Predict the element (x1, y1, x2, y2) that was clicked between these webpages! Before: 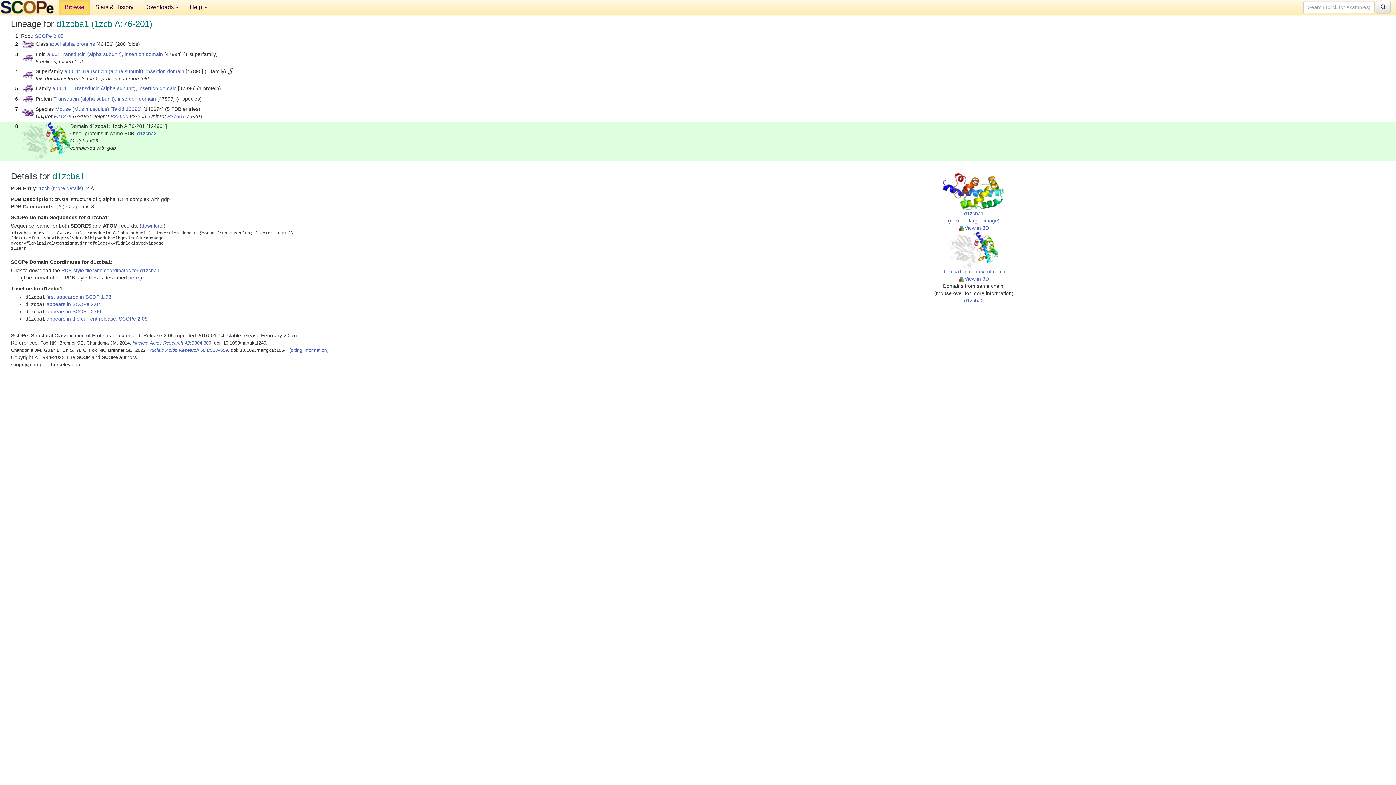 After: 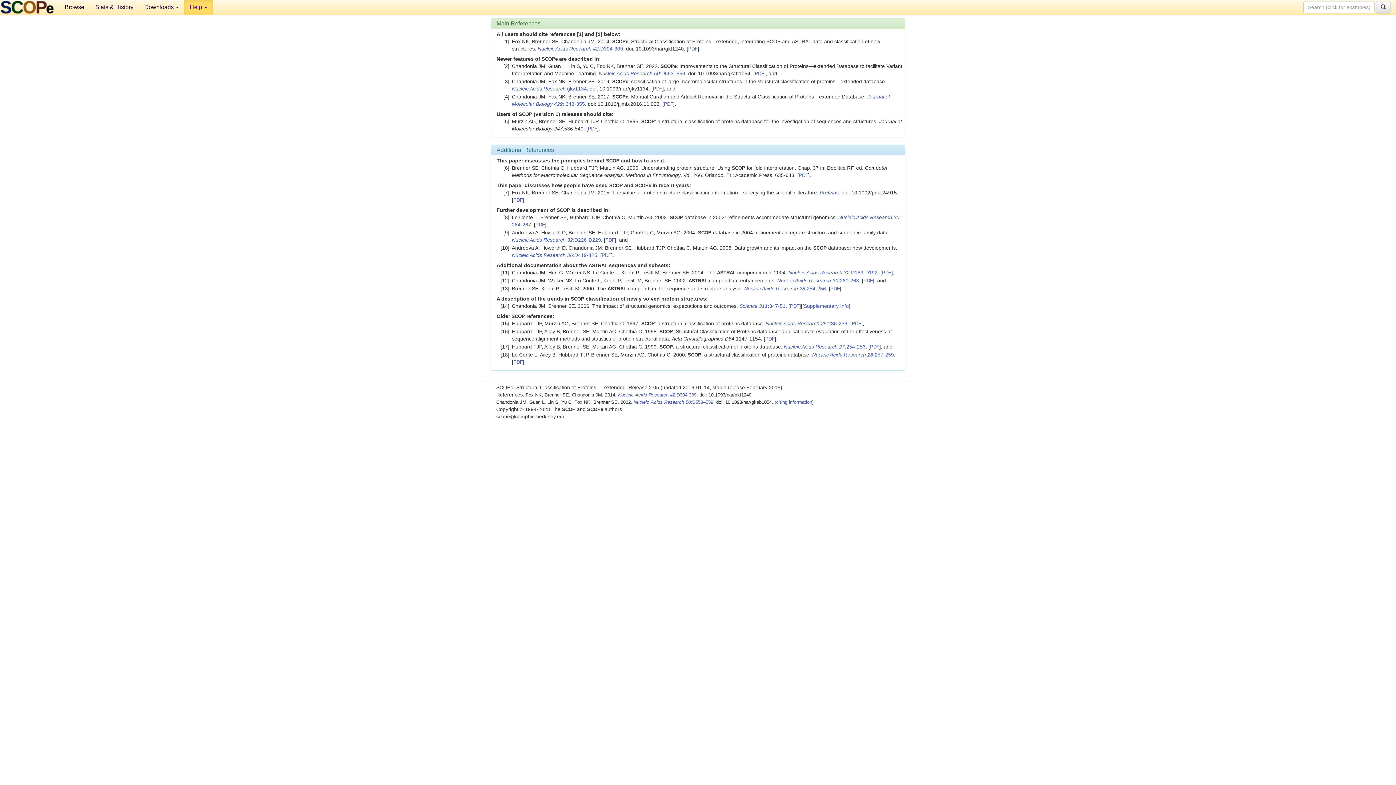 Action: bbox: (289, 347, 328, 353) label: (citing information)